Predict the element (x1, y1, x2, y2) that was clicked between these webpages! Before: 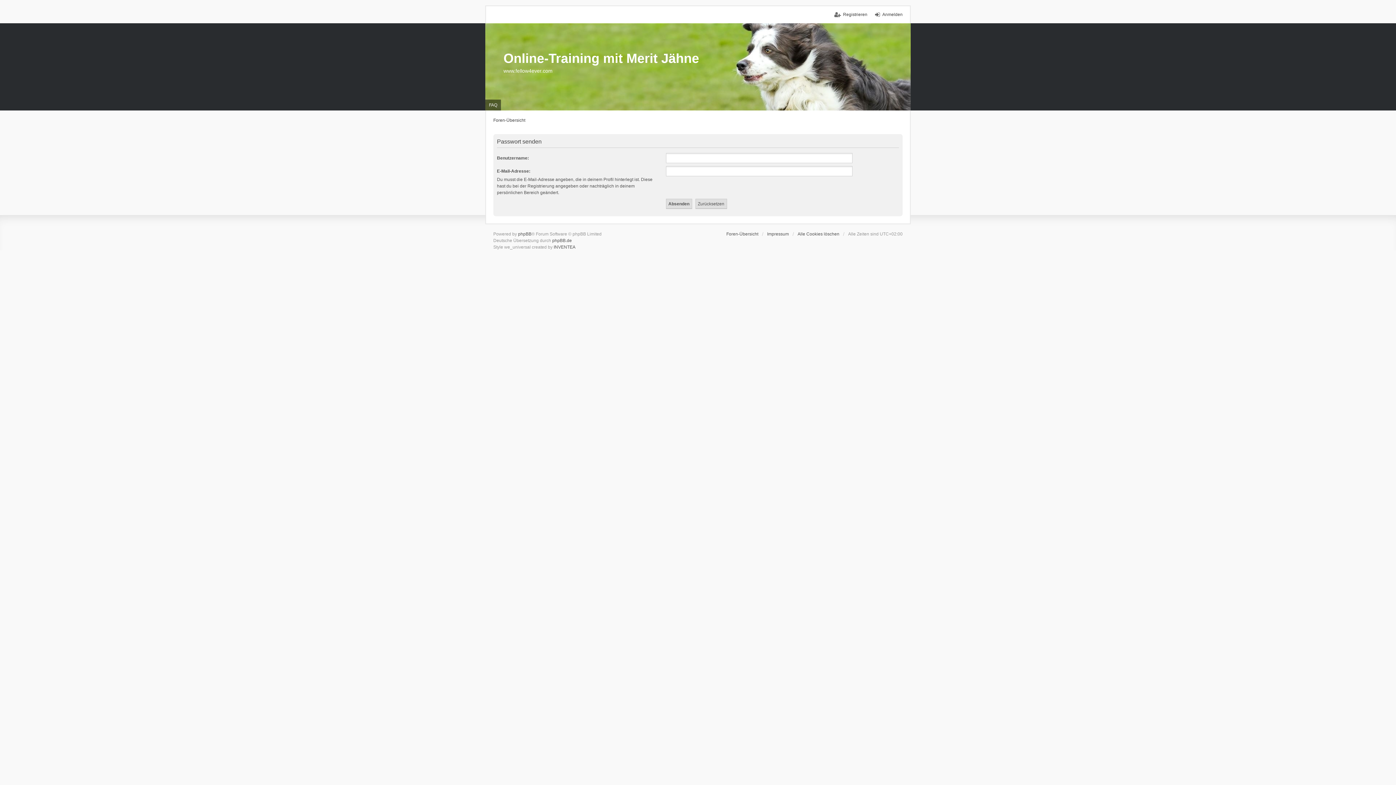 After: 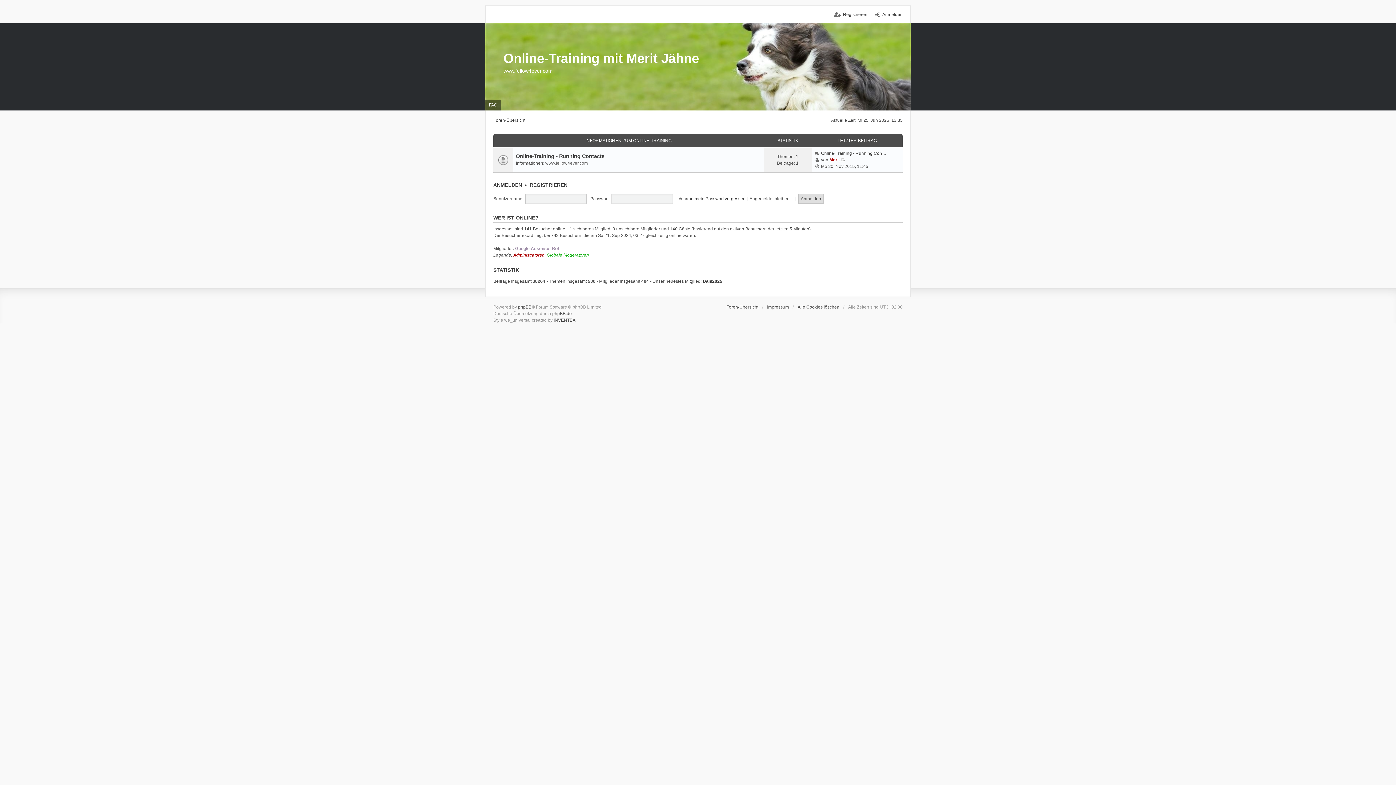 Action: label: Foren-Übersicht bbox: (726, 230, 758, 237)